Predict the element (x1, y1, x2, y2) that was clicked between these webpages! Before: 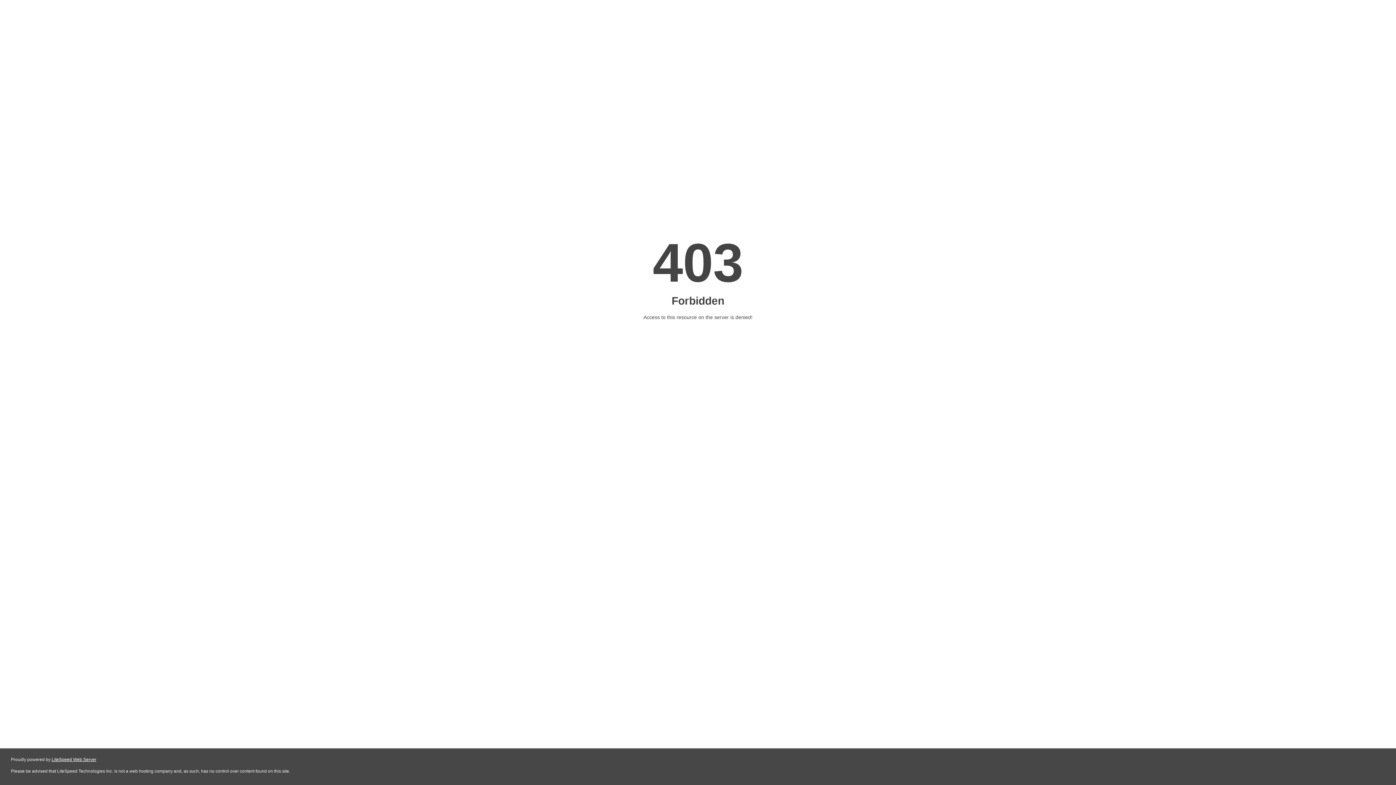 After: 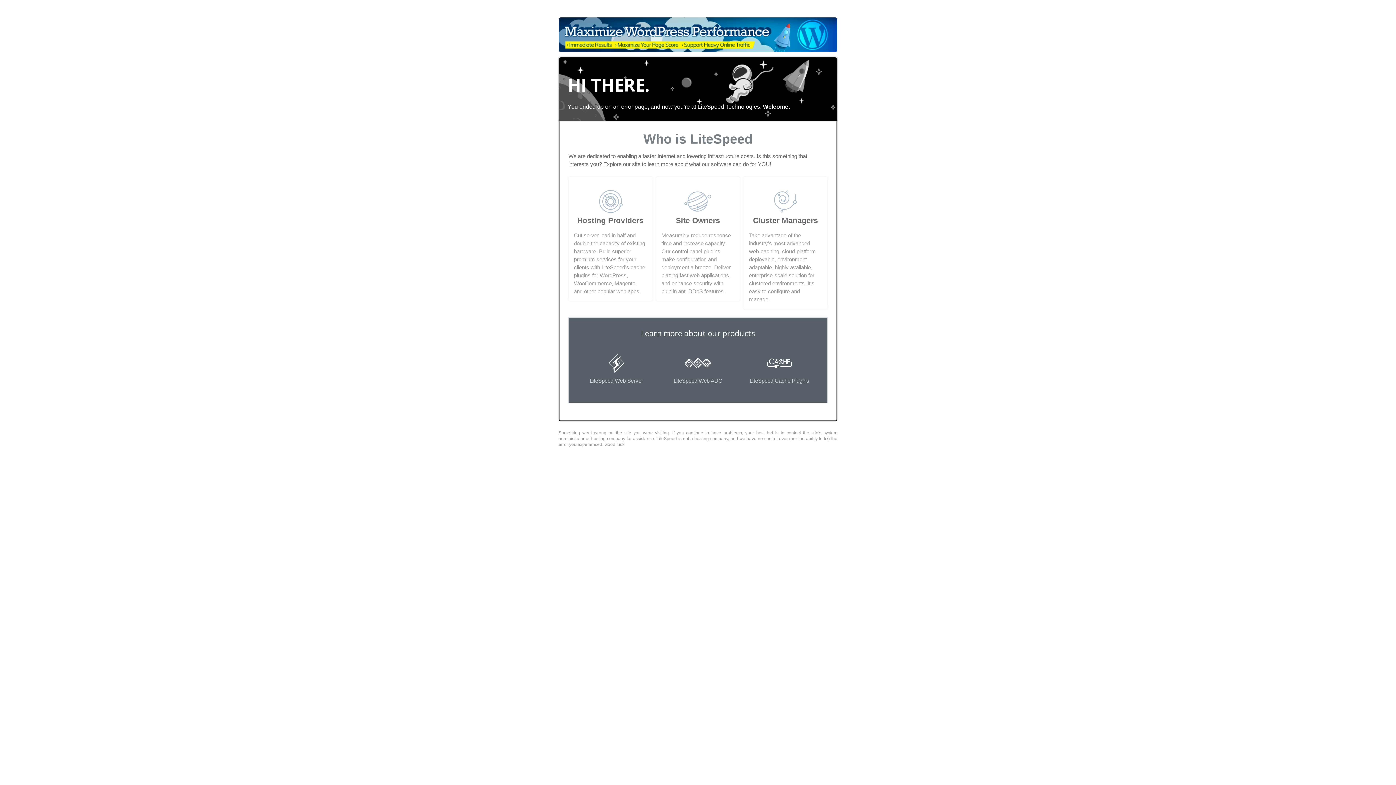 Action: bbox: (51, 757, 96, 762) label: LiteSpeed Web Server